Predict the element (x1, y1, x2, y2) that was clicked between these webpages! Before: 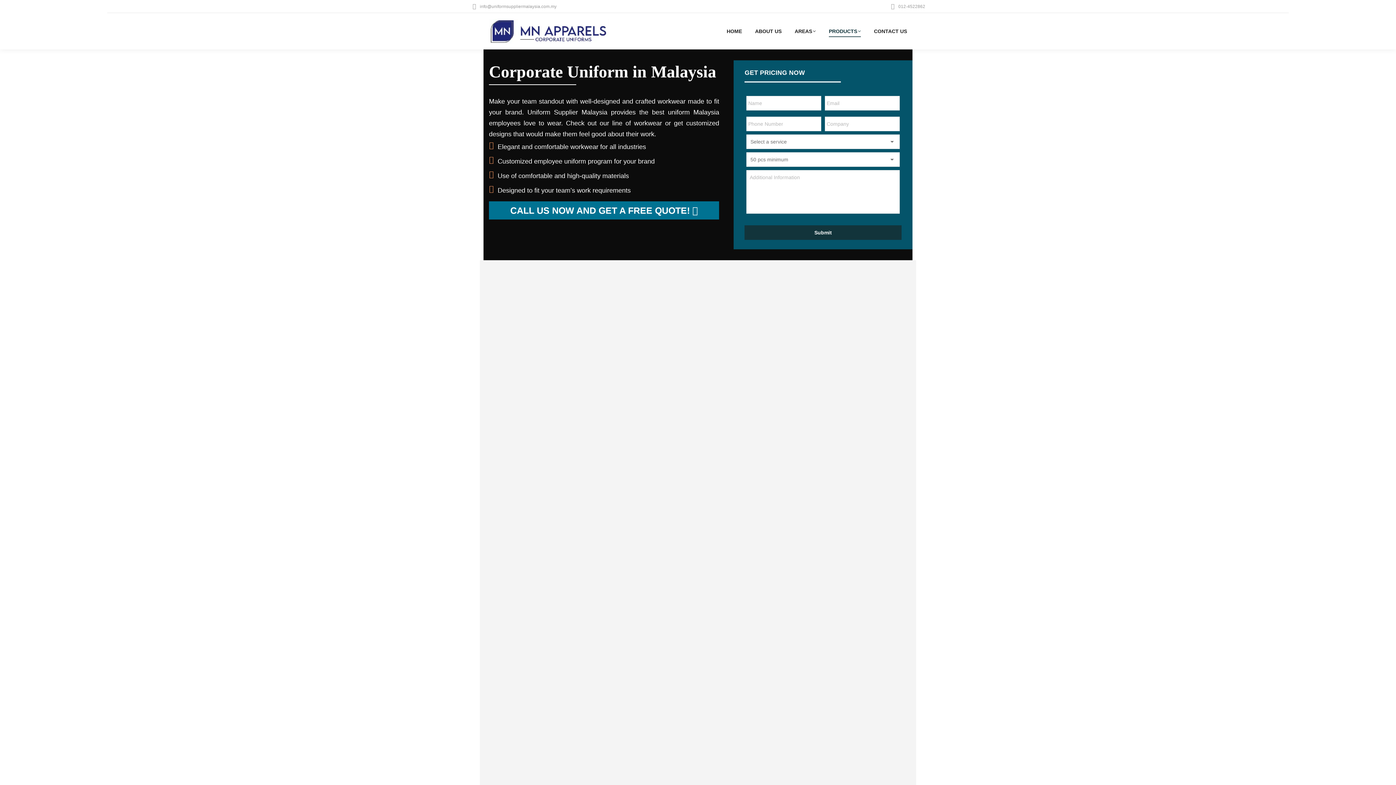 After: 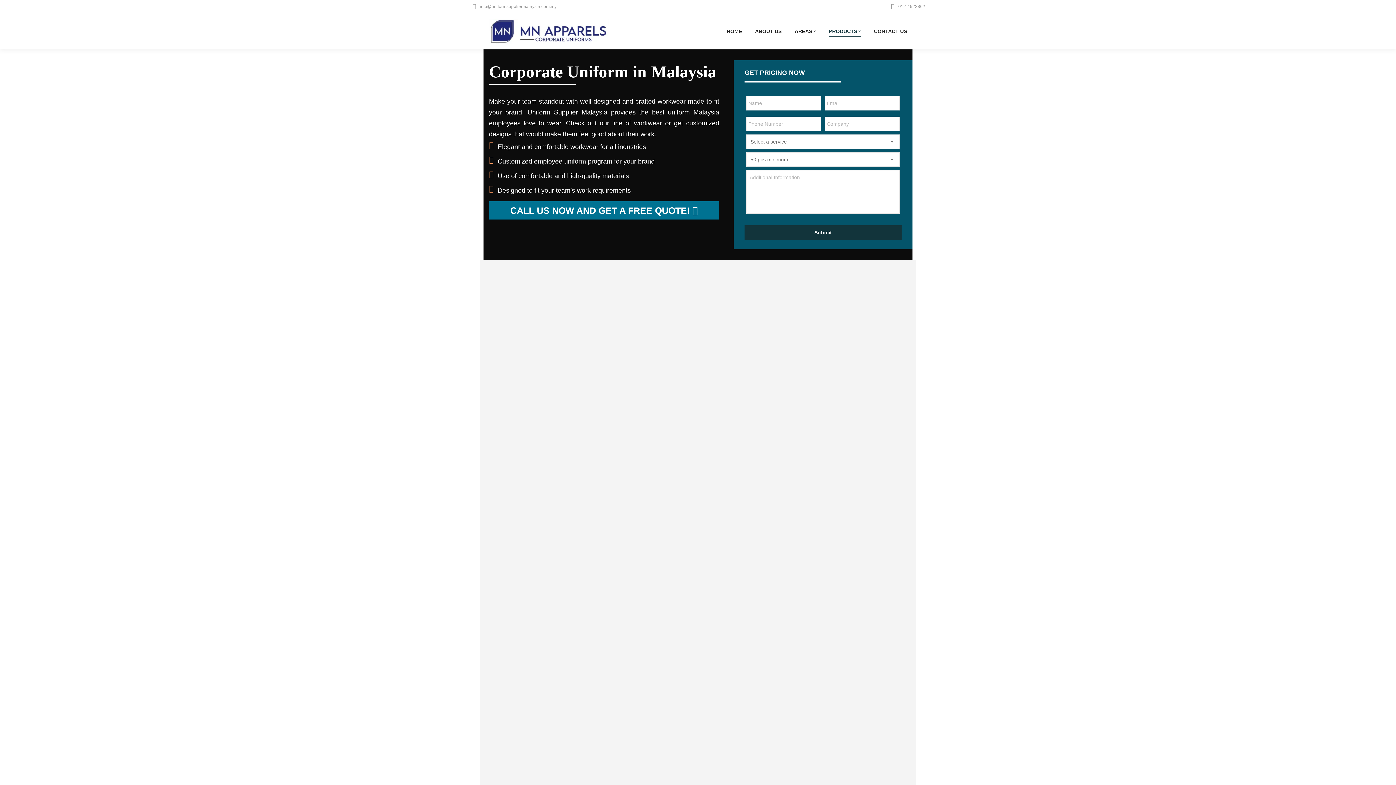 Action: label: 012-4522862 bbox: (889, 3, 925, 9)